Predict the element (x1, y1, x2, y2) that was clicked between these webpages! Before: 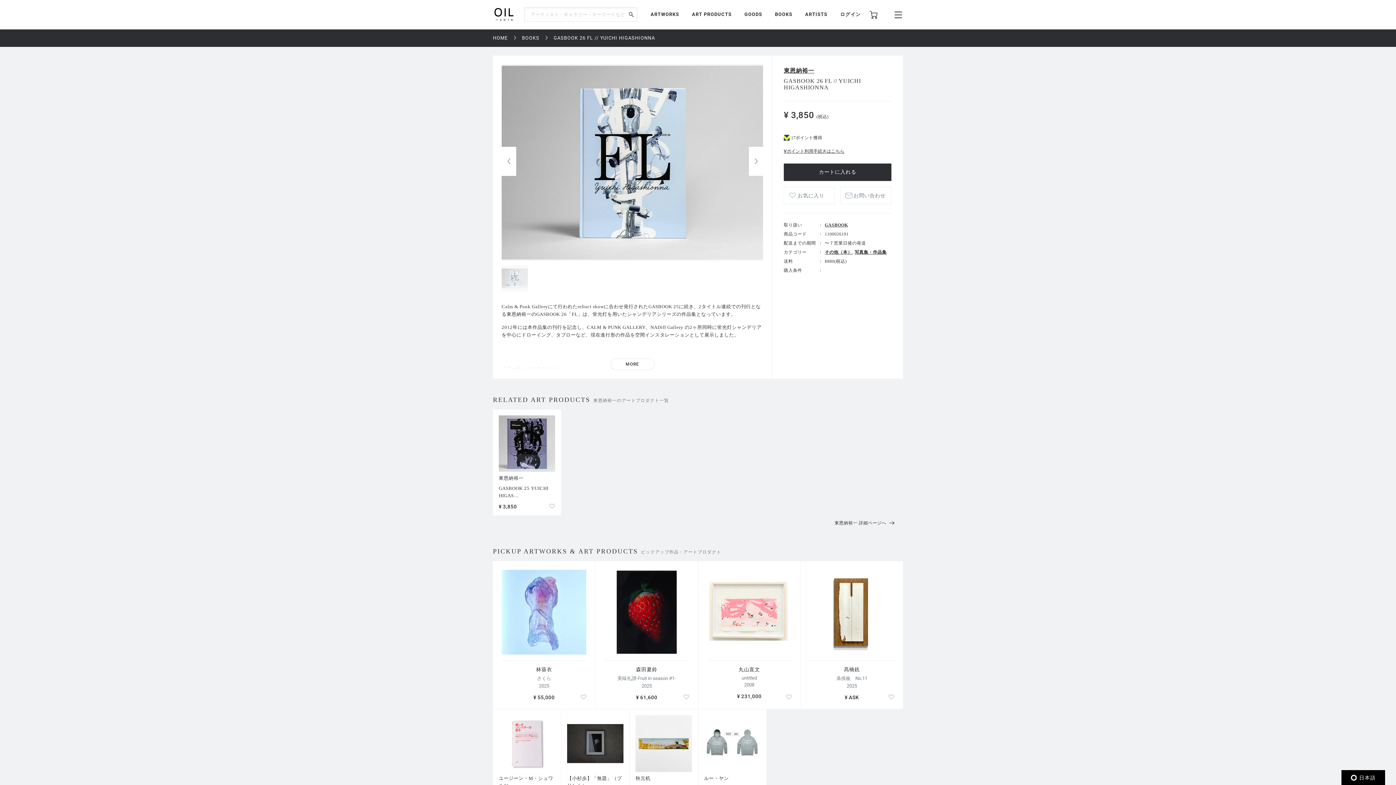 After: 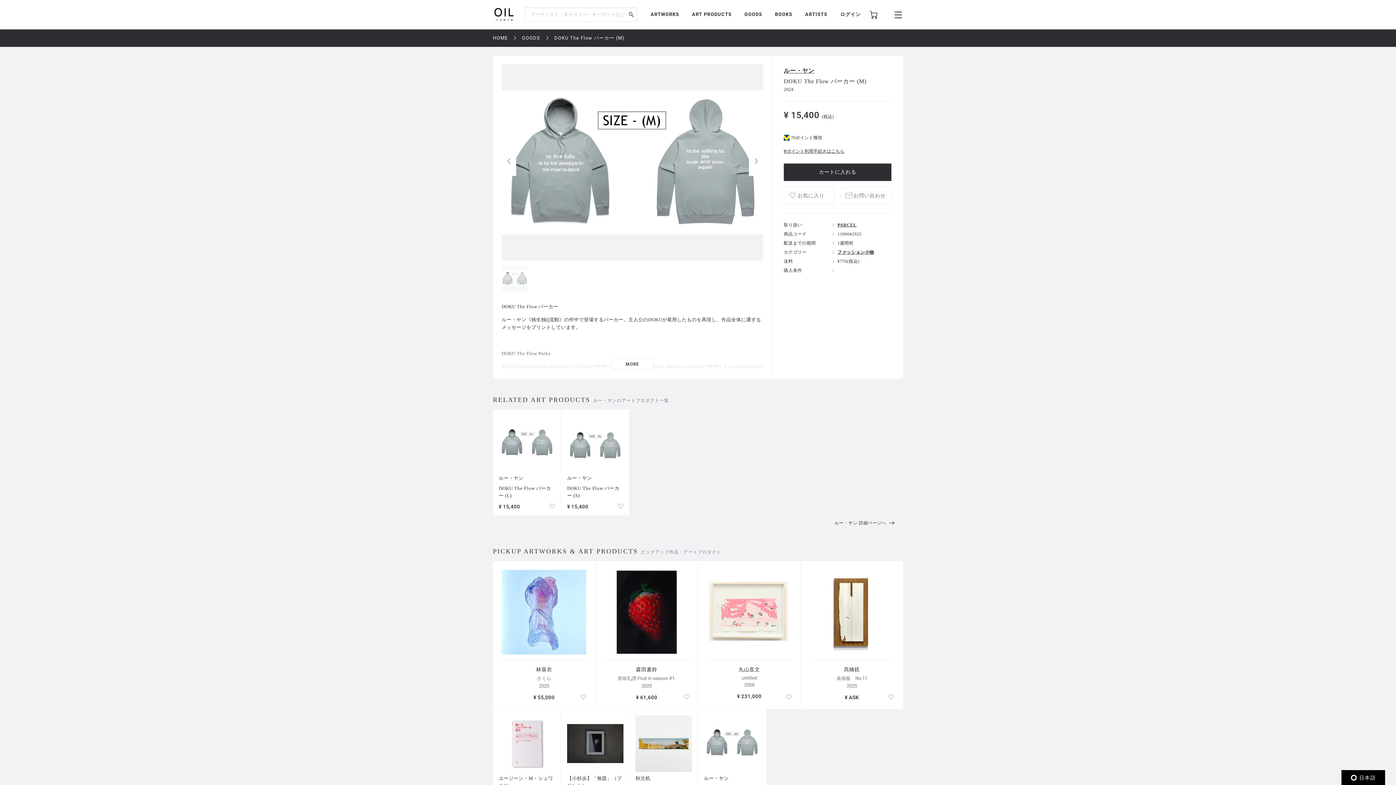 Action: label: ルー・ヤン

DOKU The Flow パーカー (M)

¥ 15,400 bbox: (698, 709, 766, 815)